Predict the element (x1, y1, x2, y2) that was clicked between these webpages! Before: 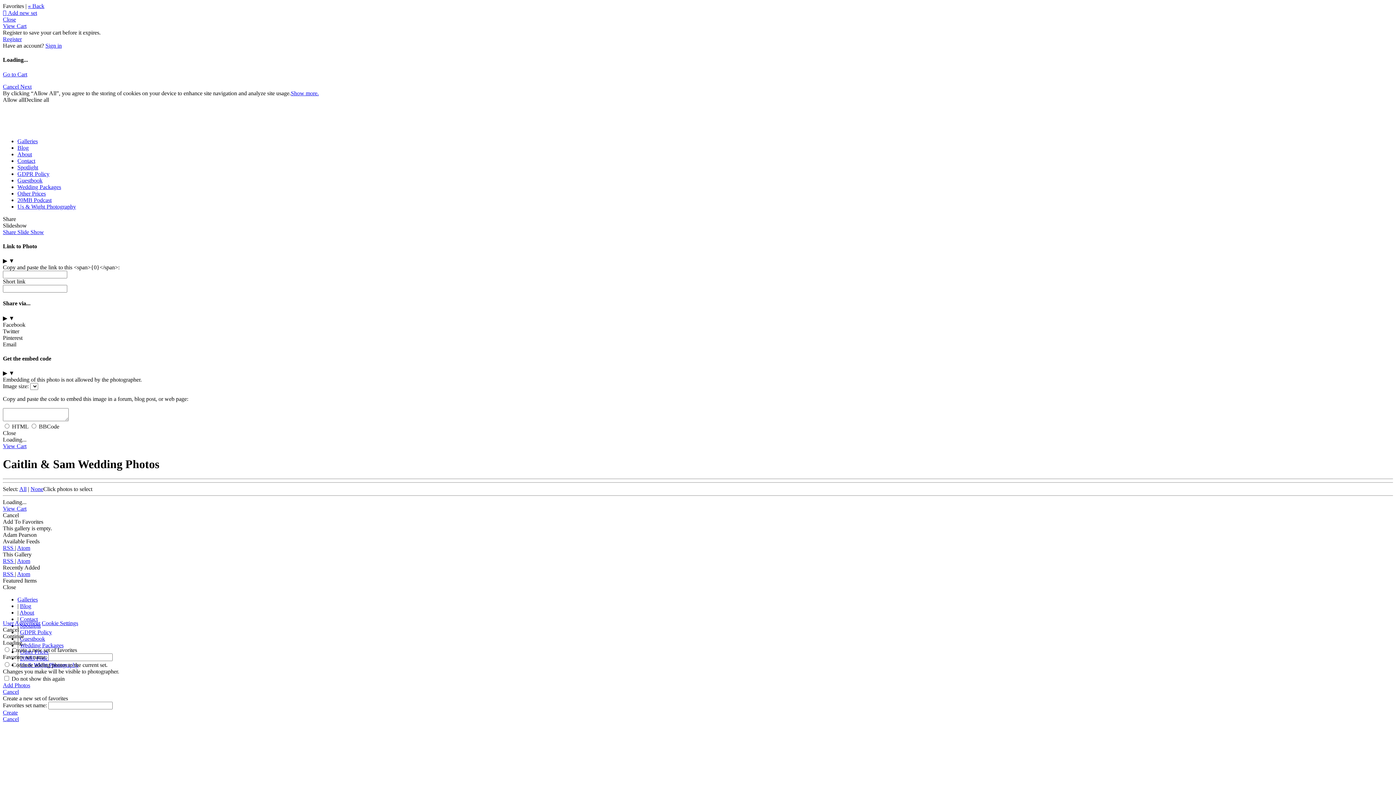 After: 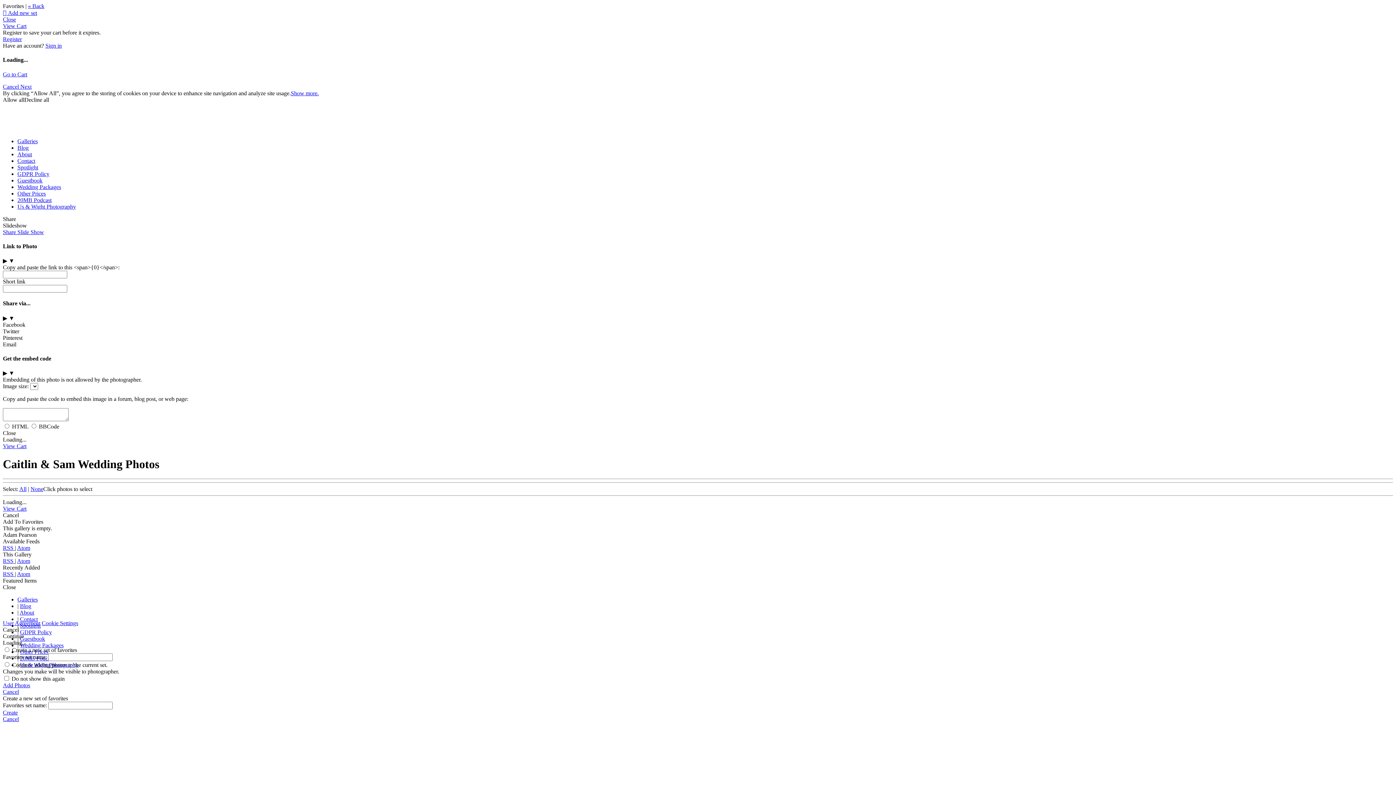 Action: bbox: (2, 341, 16, 347) label: Email